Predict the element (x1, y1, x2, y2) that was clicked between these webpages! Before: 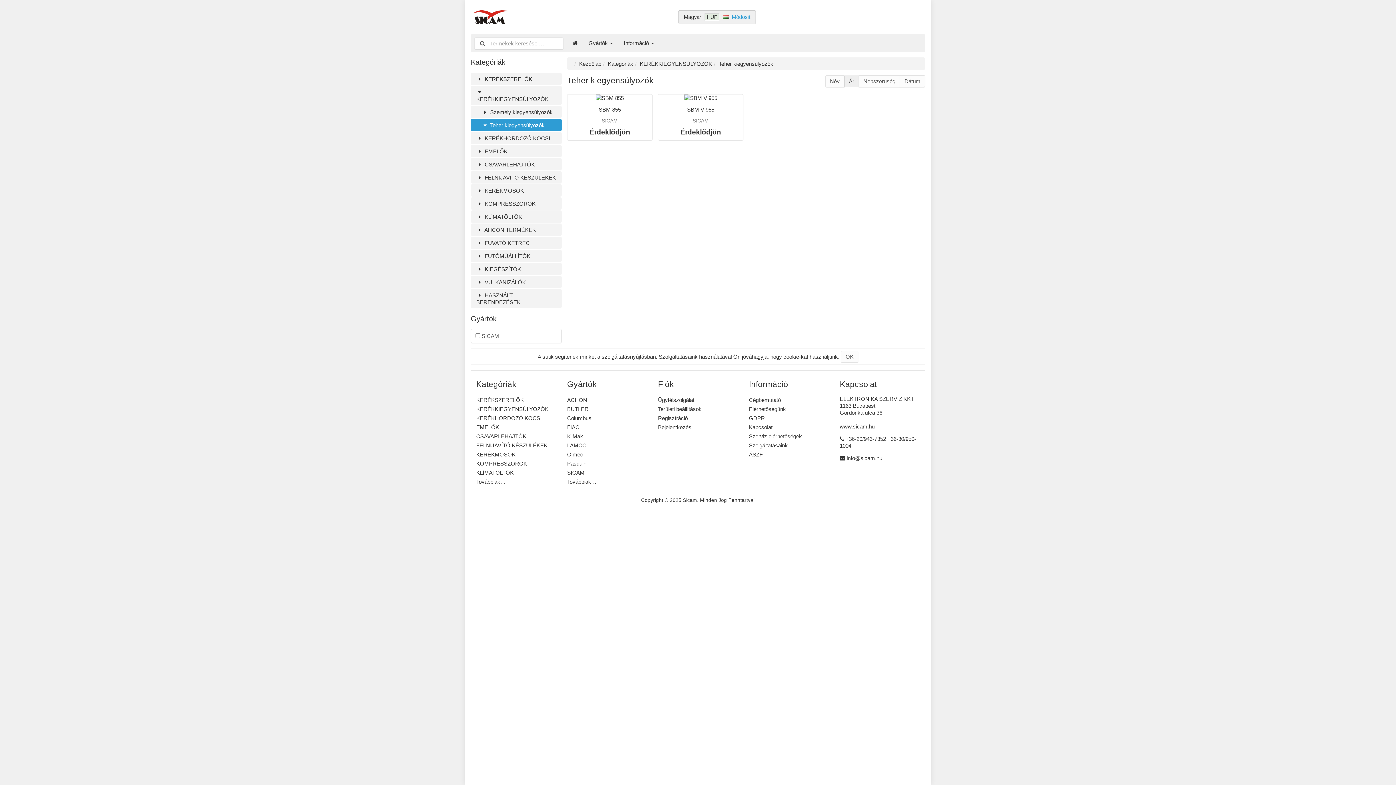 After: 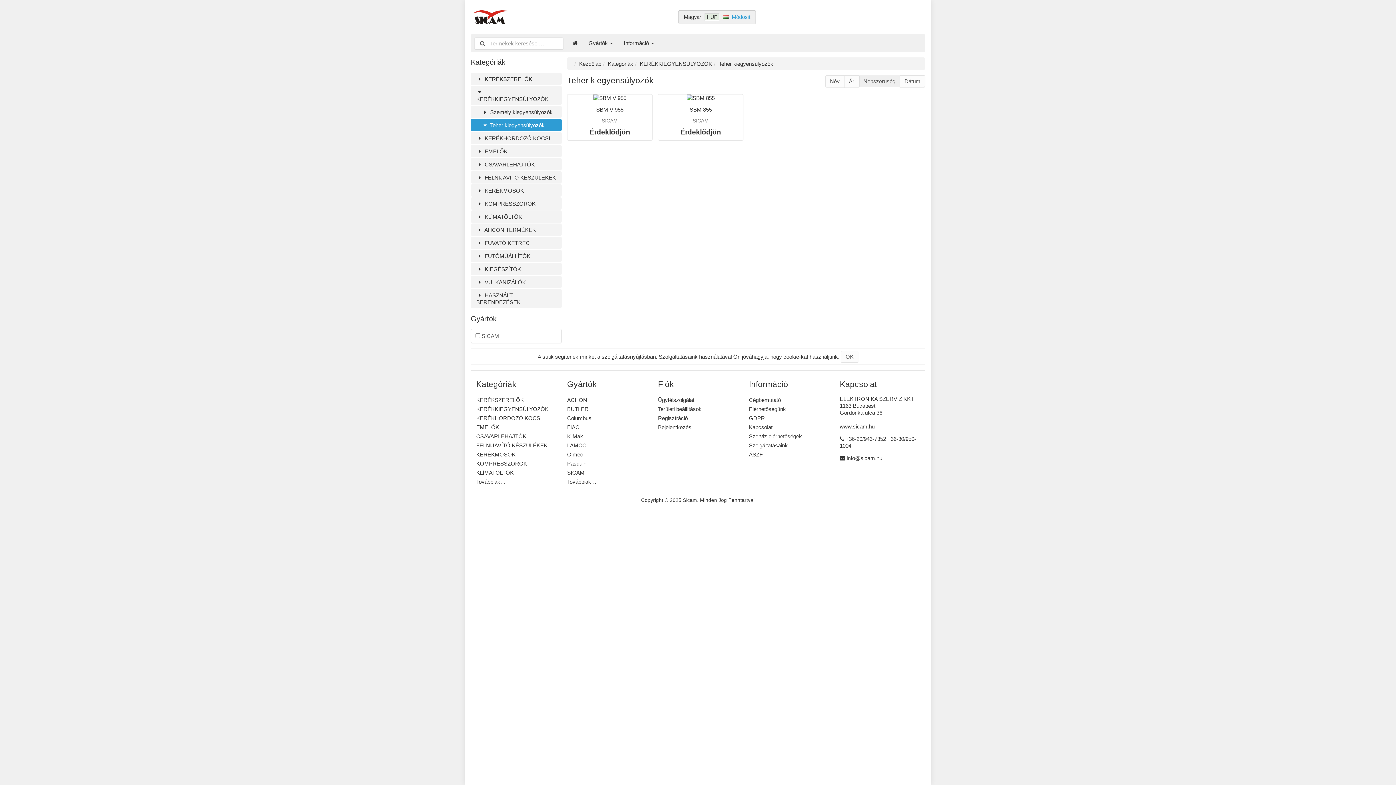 Action: label: Népszerűség bbox: (858, 75, 900, 87)